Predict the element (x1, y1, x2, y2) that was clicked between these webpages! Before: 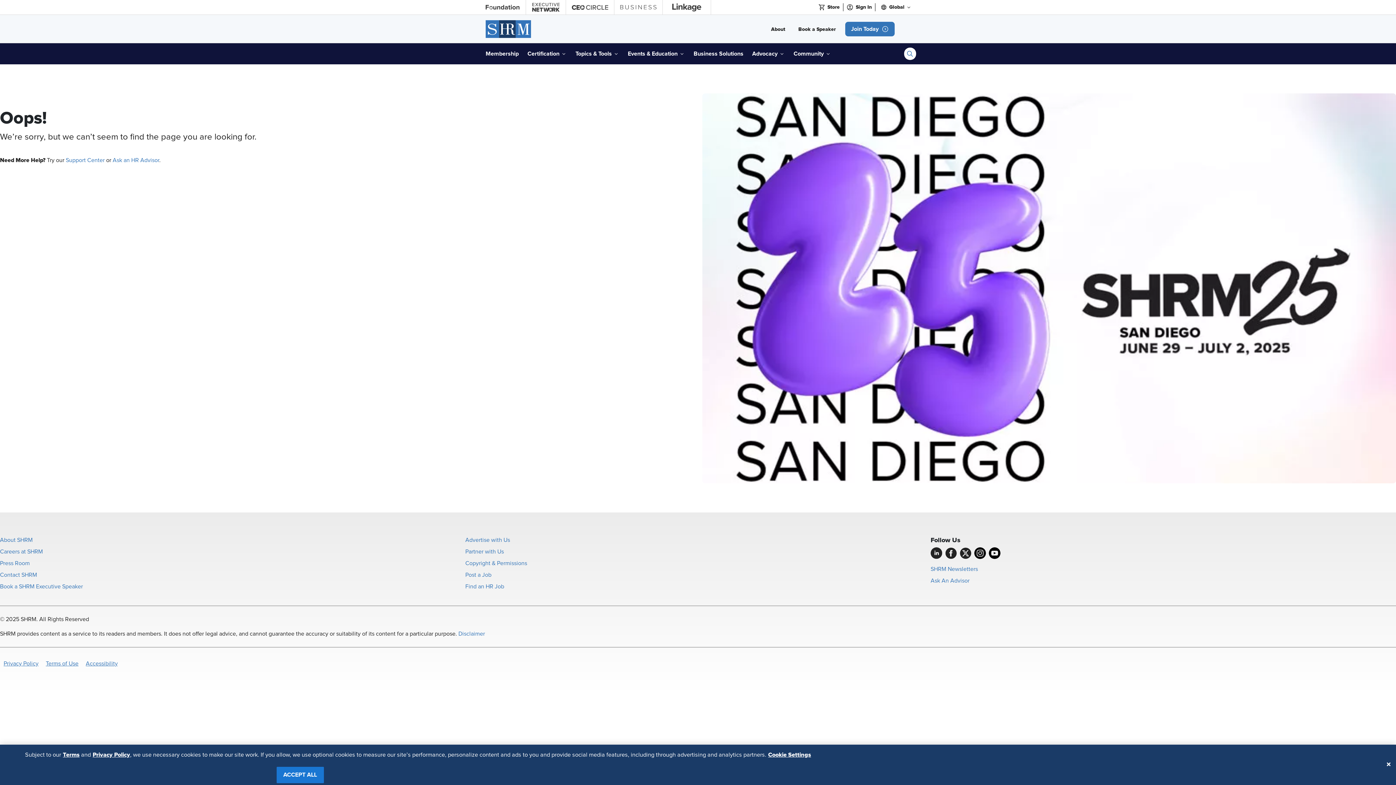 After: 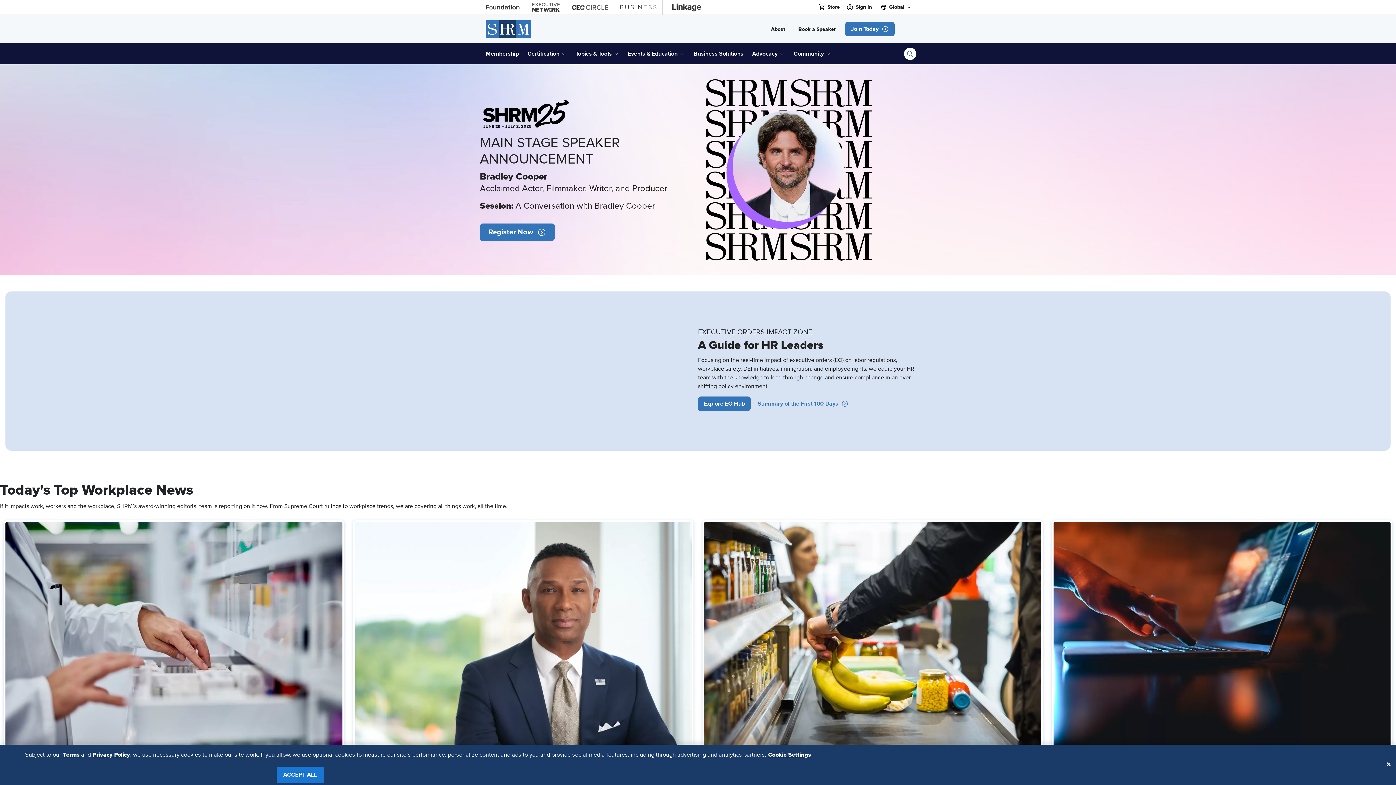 Action: label: SHRM bbox: (485, 18, 531, 39)